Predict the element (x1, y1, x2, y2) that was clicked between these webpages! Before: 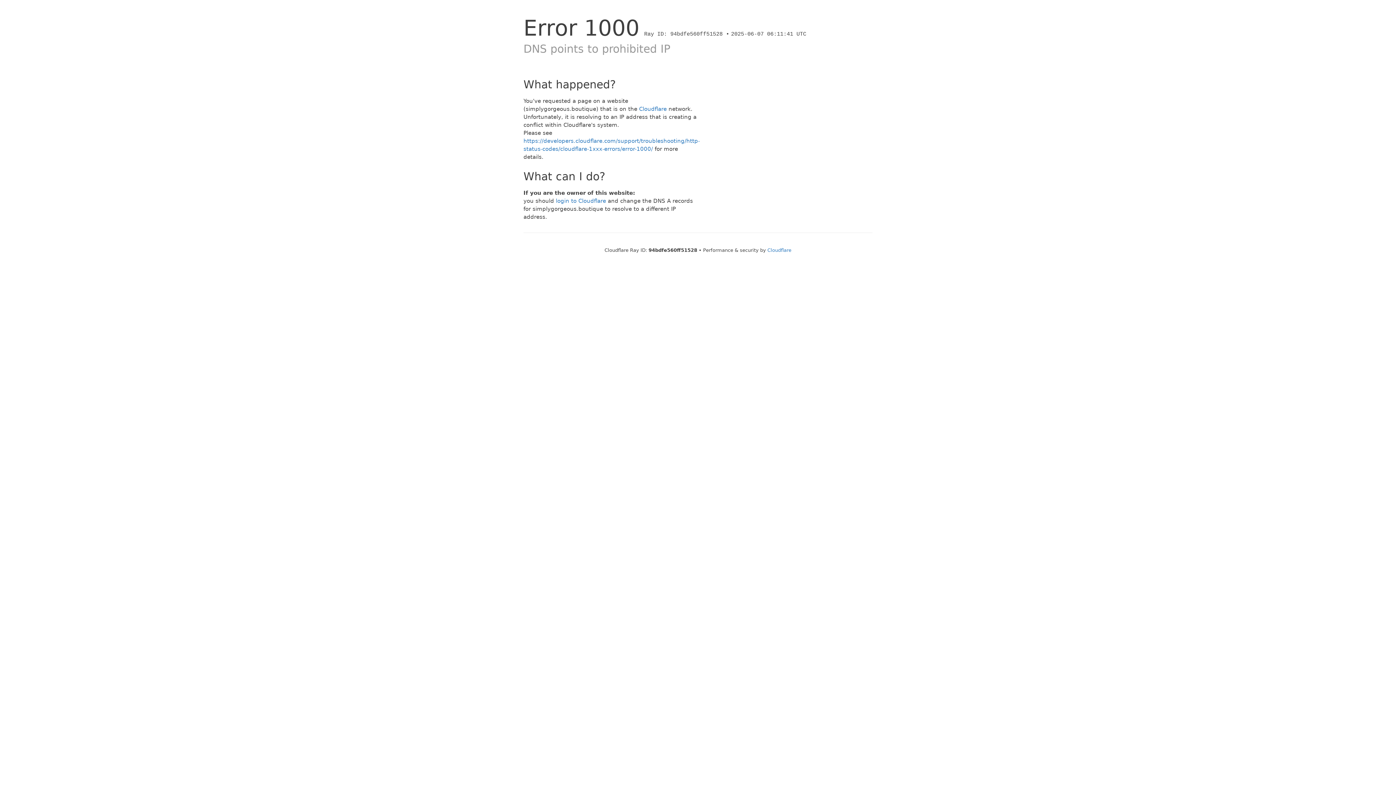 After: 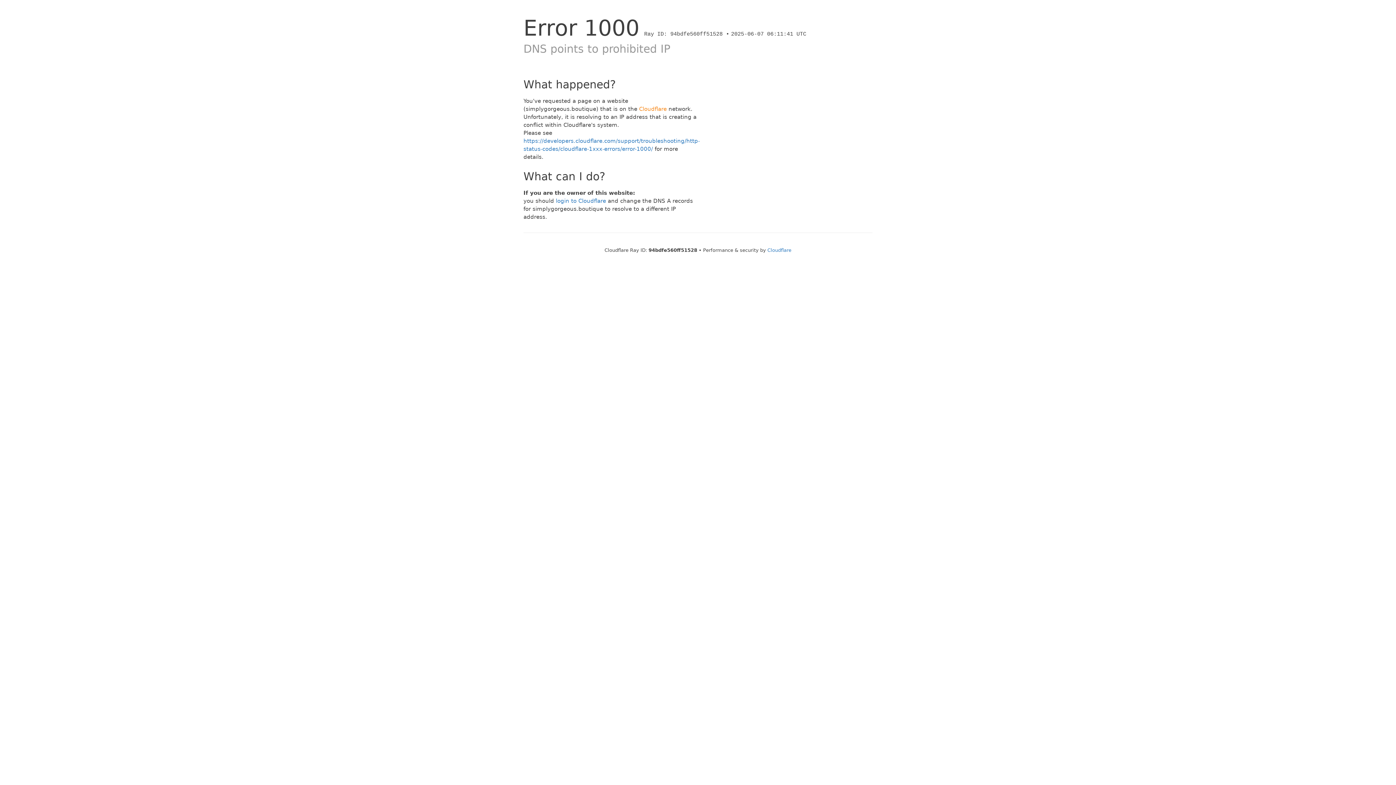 Action: bbox: (639, 105, 666, 112) label: Cloudflare